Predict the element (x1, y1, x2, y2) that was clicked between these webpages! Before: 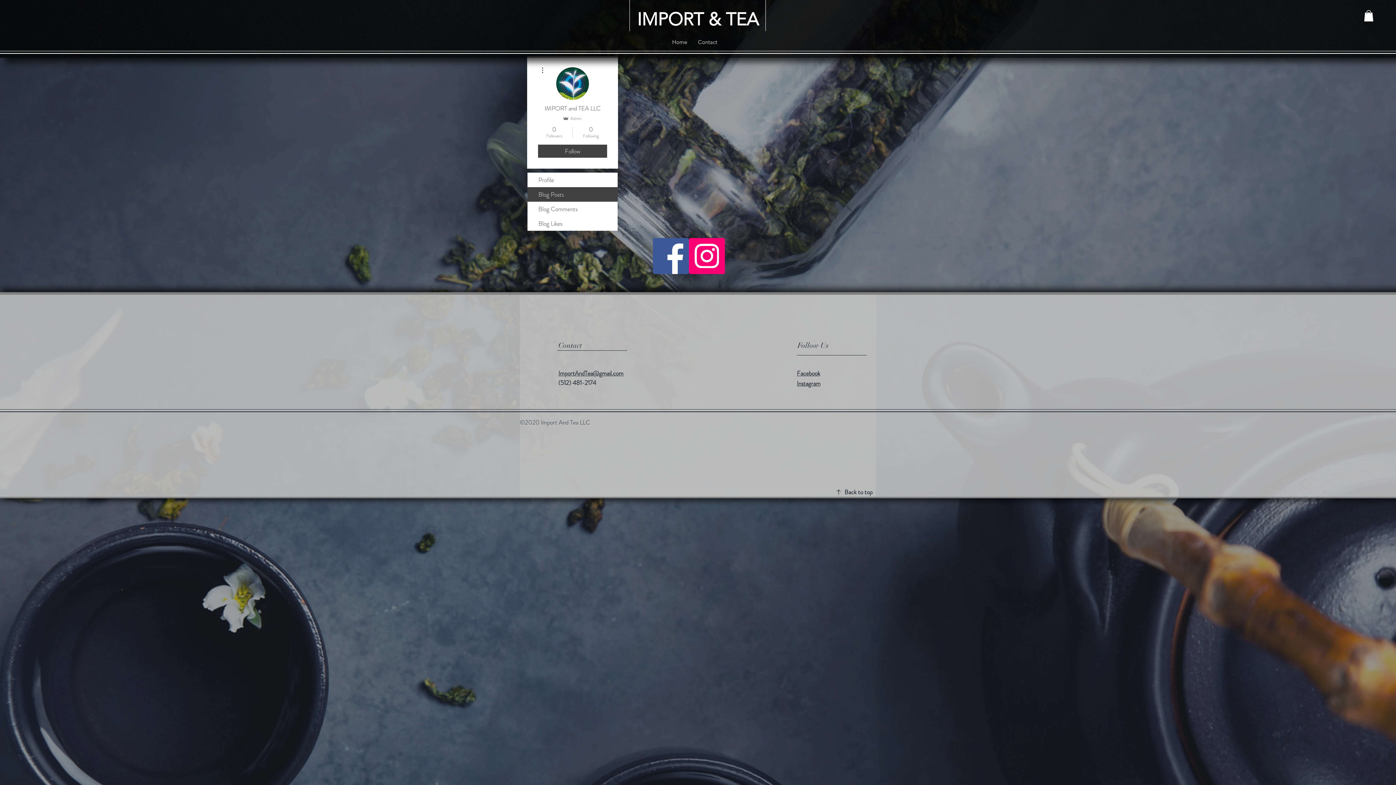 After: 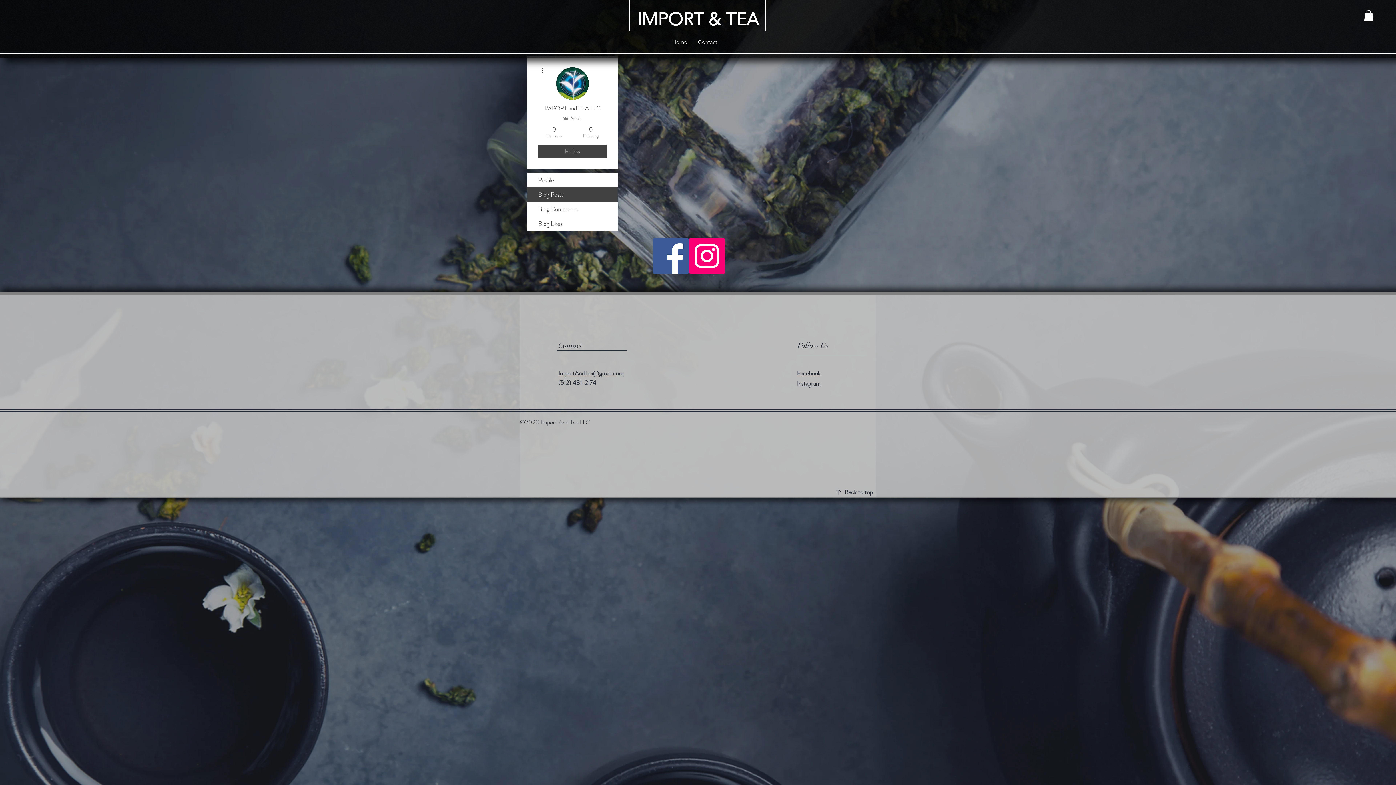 Action: bbox: (836, 489, 841, 494)